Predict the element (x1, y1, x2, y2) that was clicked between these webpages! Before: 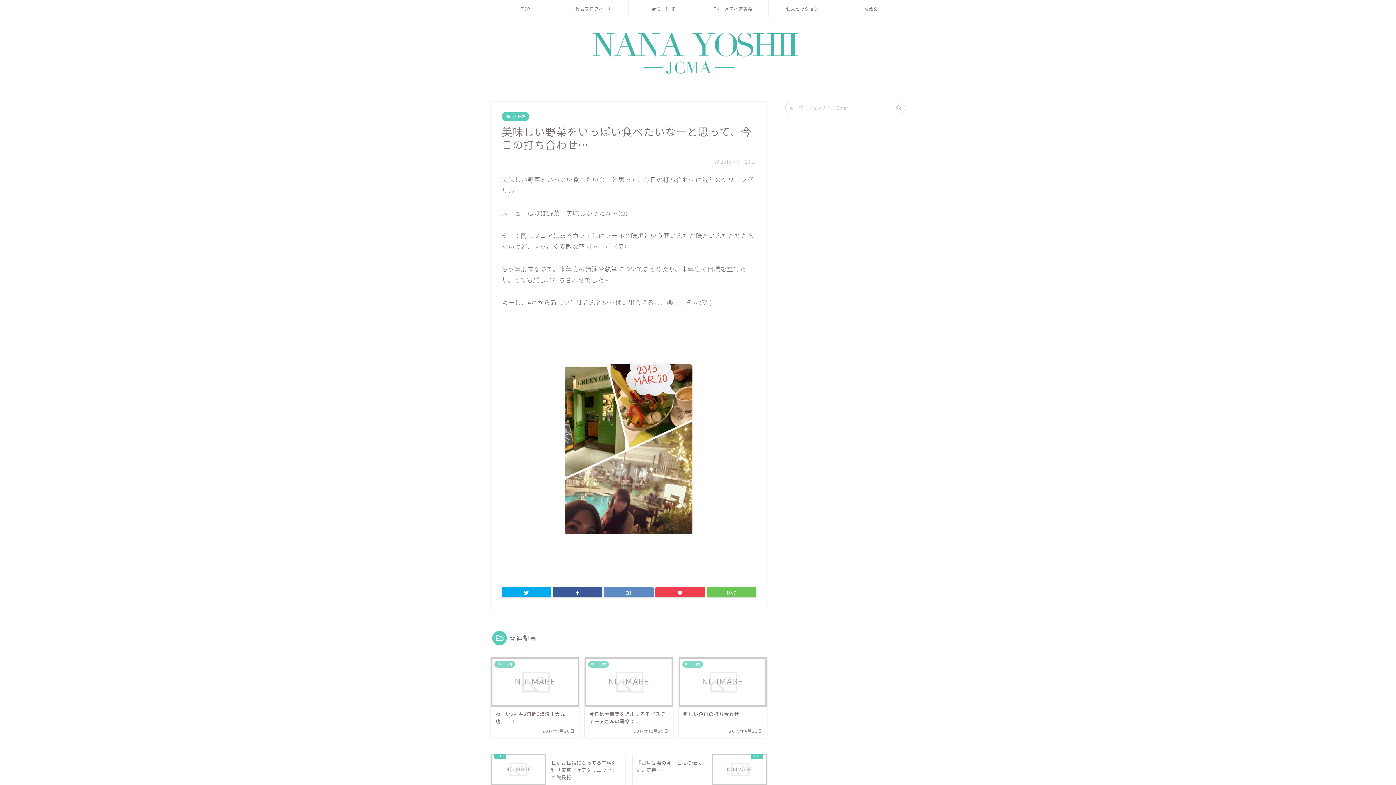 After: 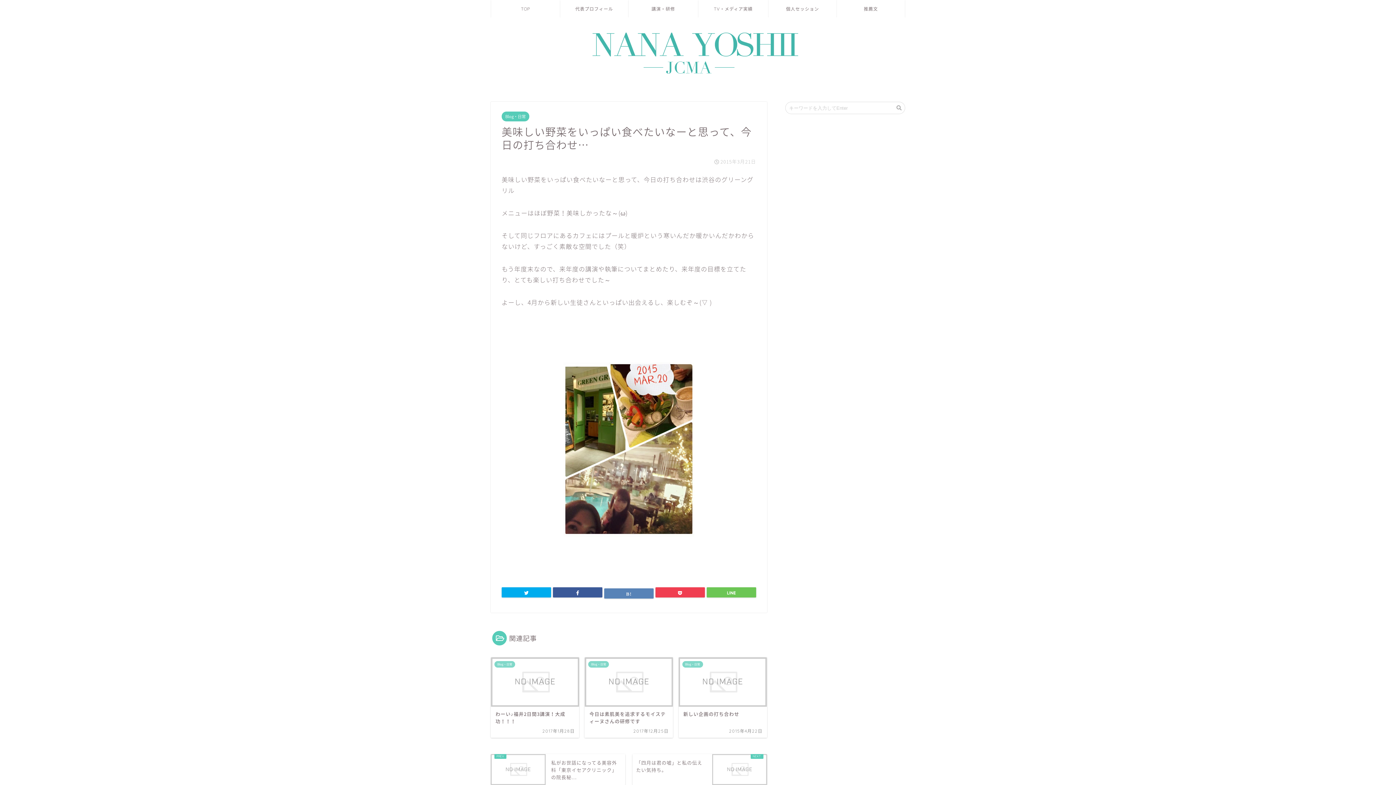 Action: bbox: (604, 587, 653, 597)